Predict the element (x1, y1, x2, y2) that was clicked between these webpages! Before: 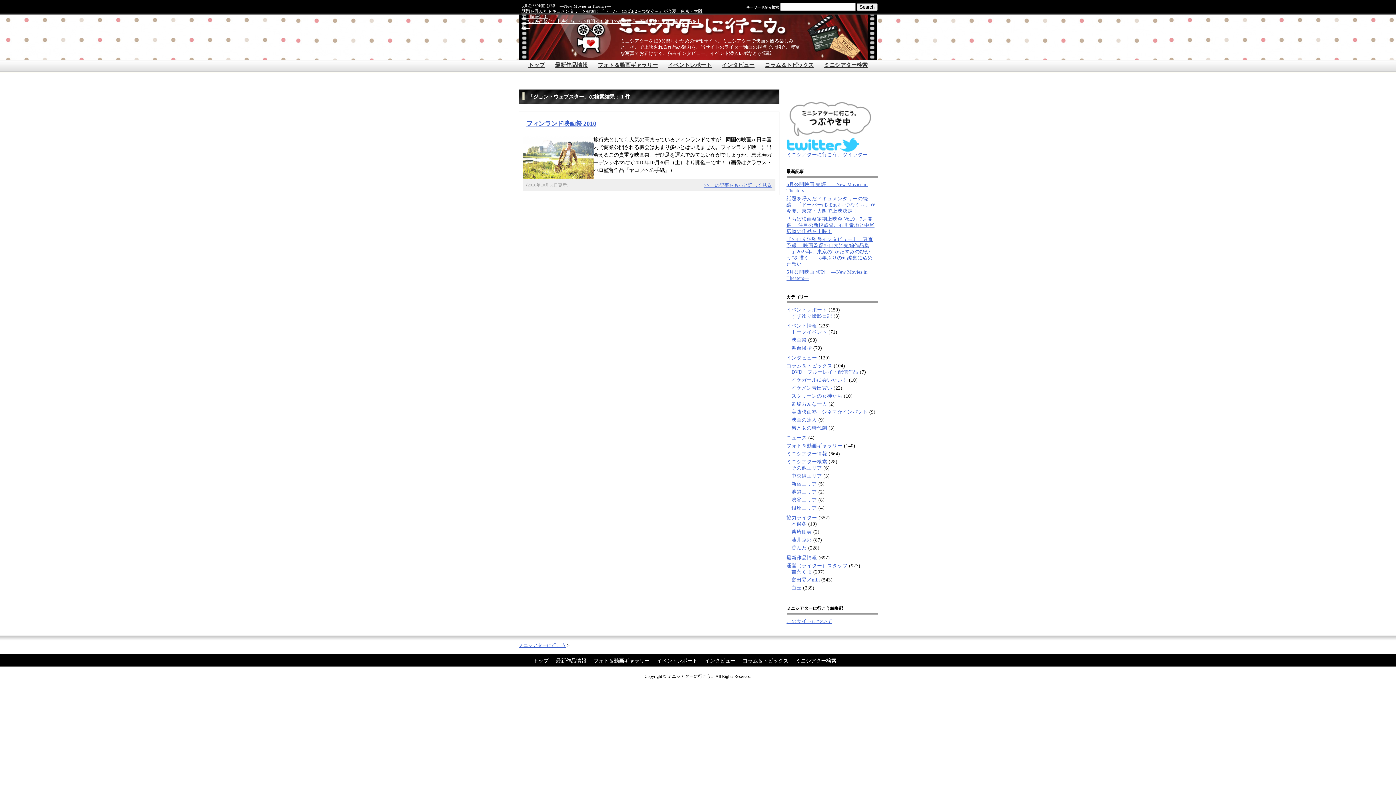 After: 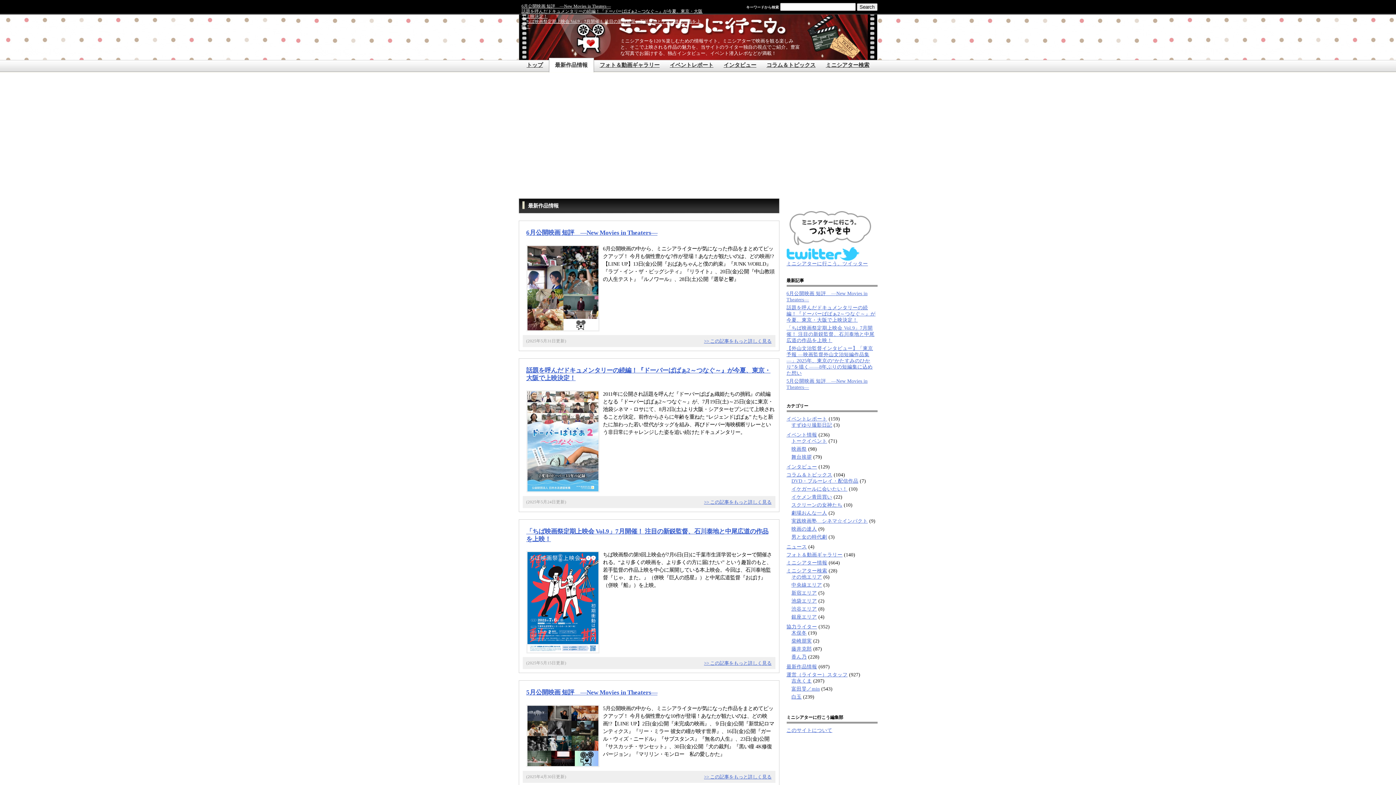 Action: bbox: (550, 58, 592, 70) label: 最新作品情報